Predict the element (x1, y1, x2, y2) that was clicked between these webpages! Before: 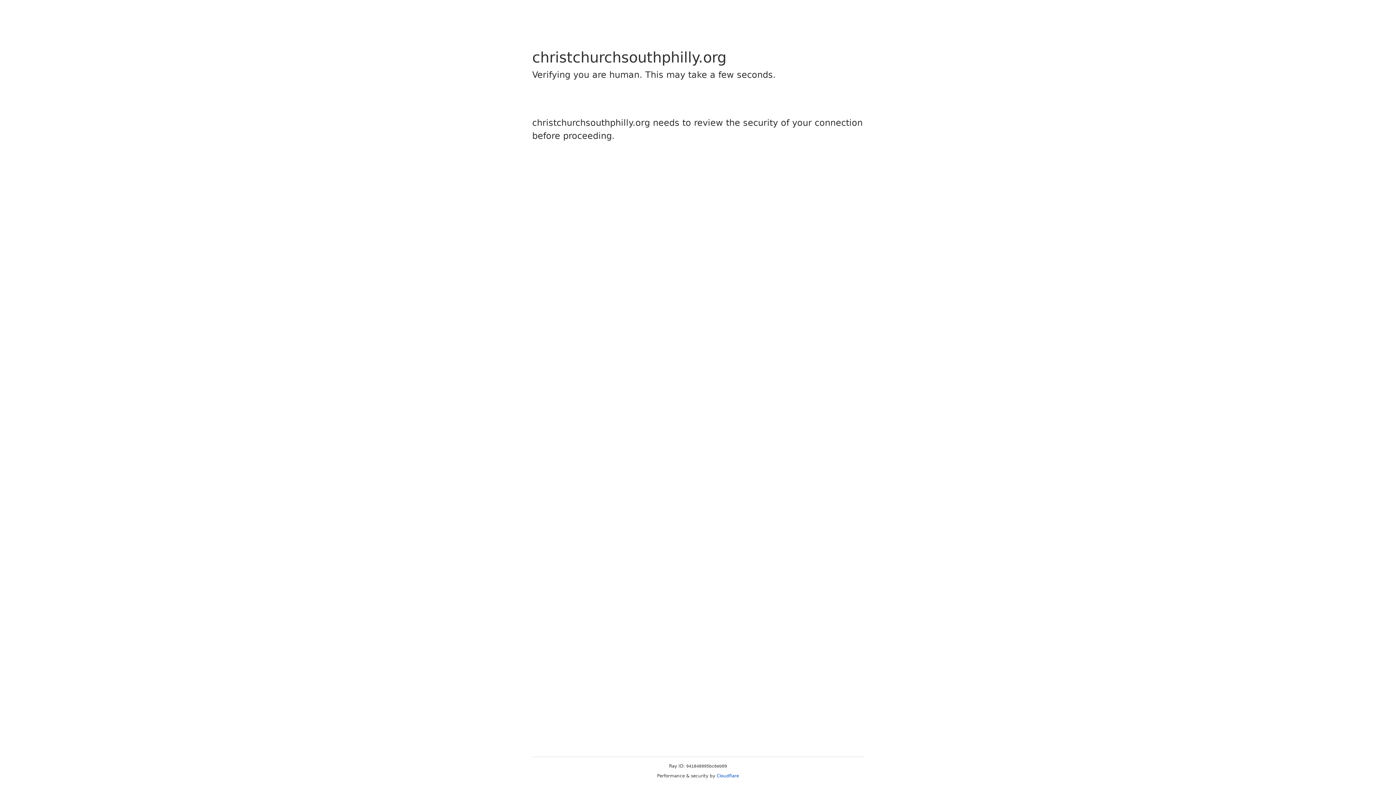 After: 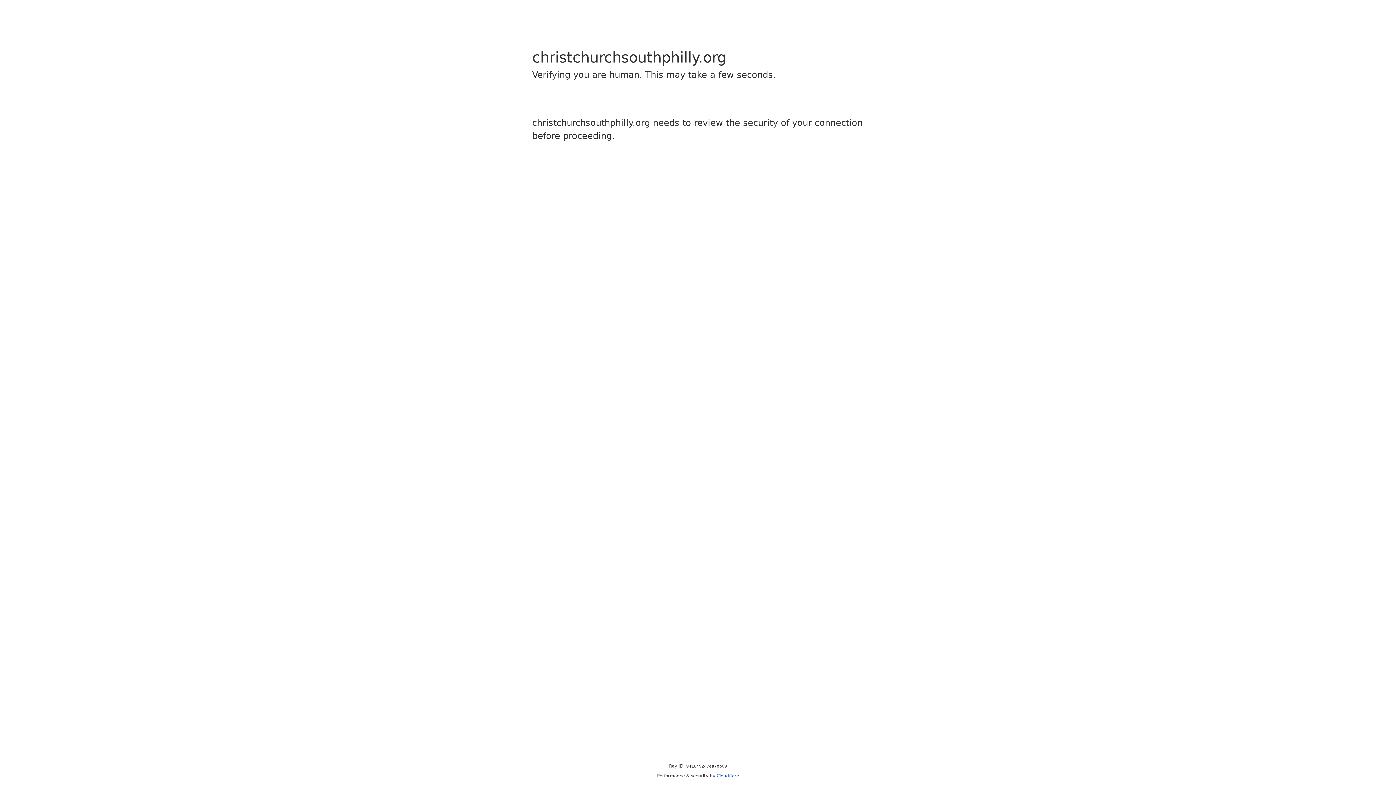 Action: bbox: (716, 773, 739, 778) label: Cloudflare